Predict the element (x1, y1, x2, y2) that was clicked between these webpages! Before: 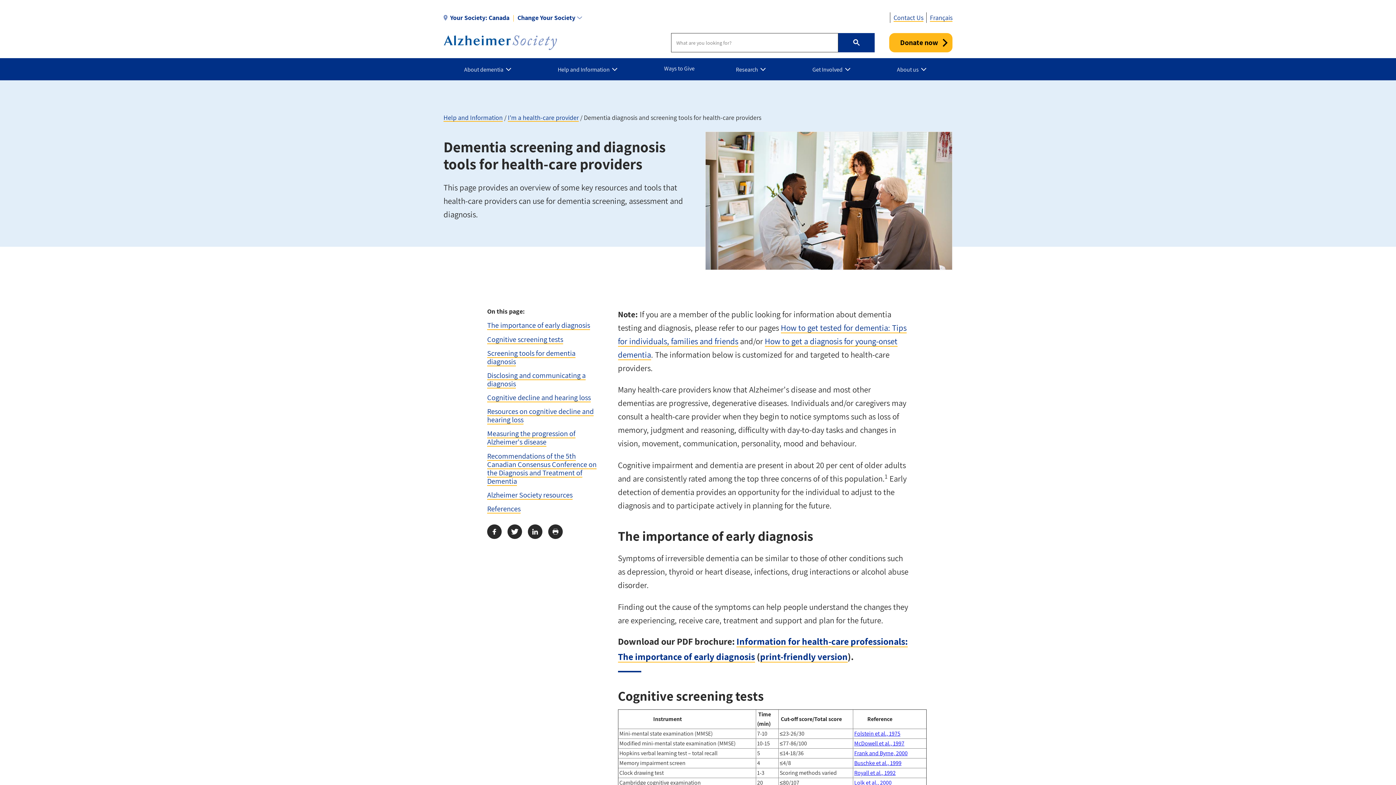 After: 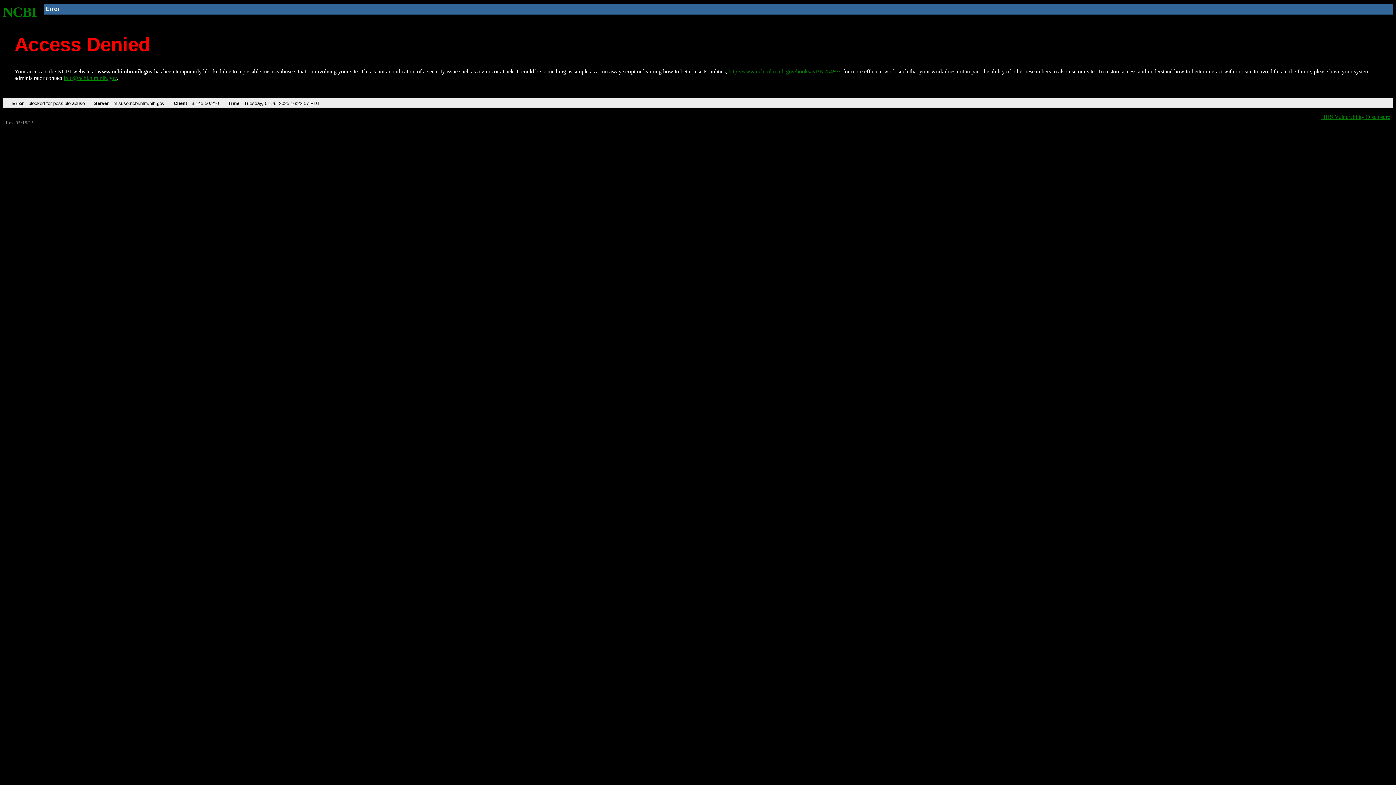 Action: bbox: (854, 769, 895, 777) label: Royall et al., 1992